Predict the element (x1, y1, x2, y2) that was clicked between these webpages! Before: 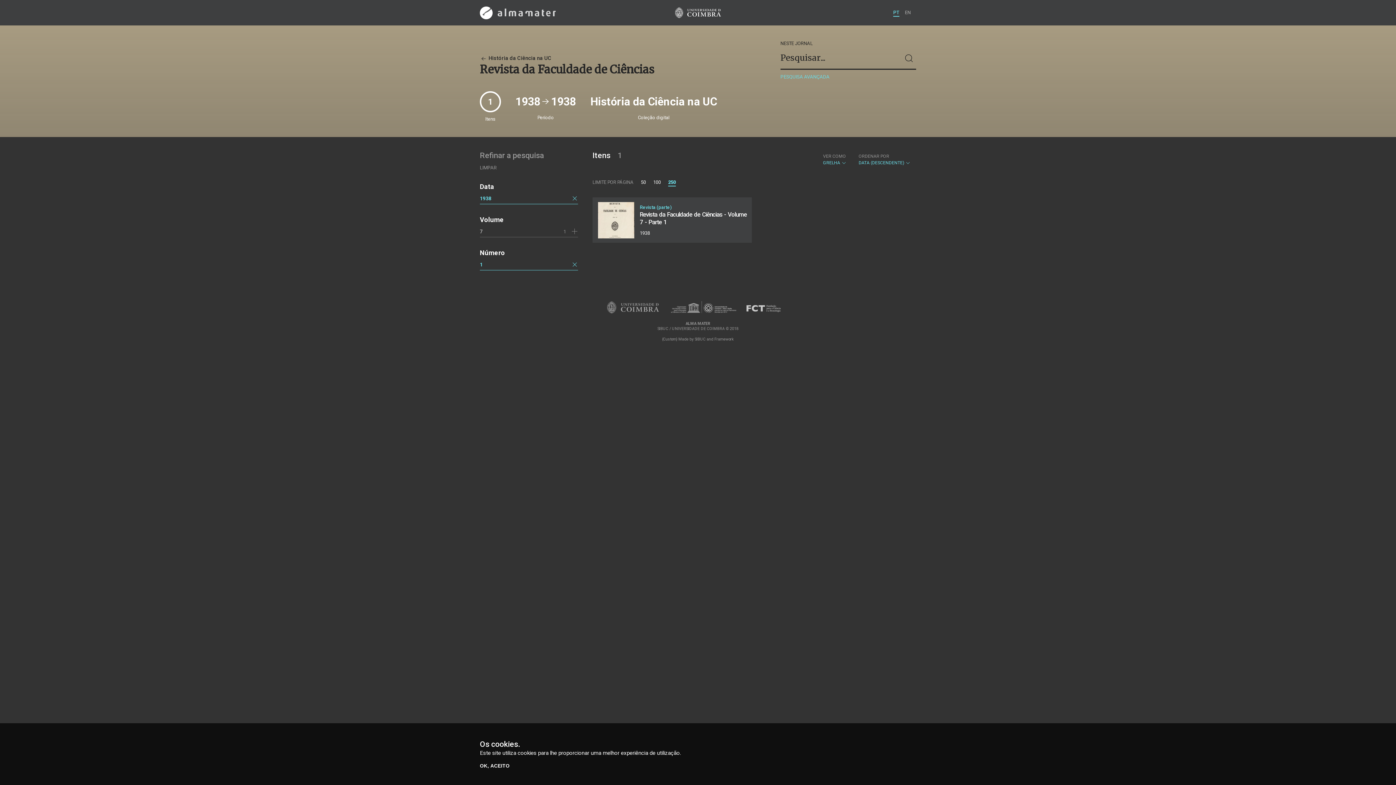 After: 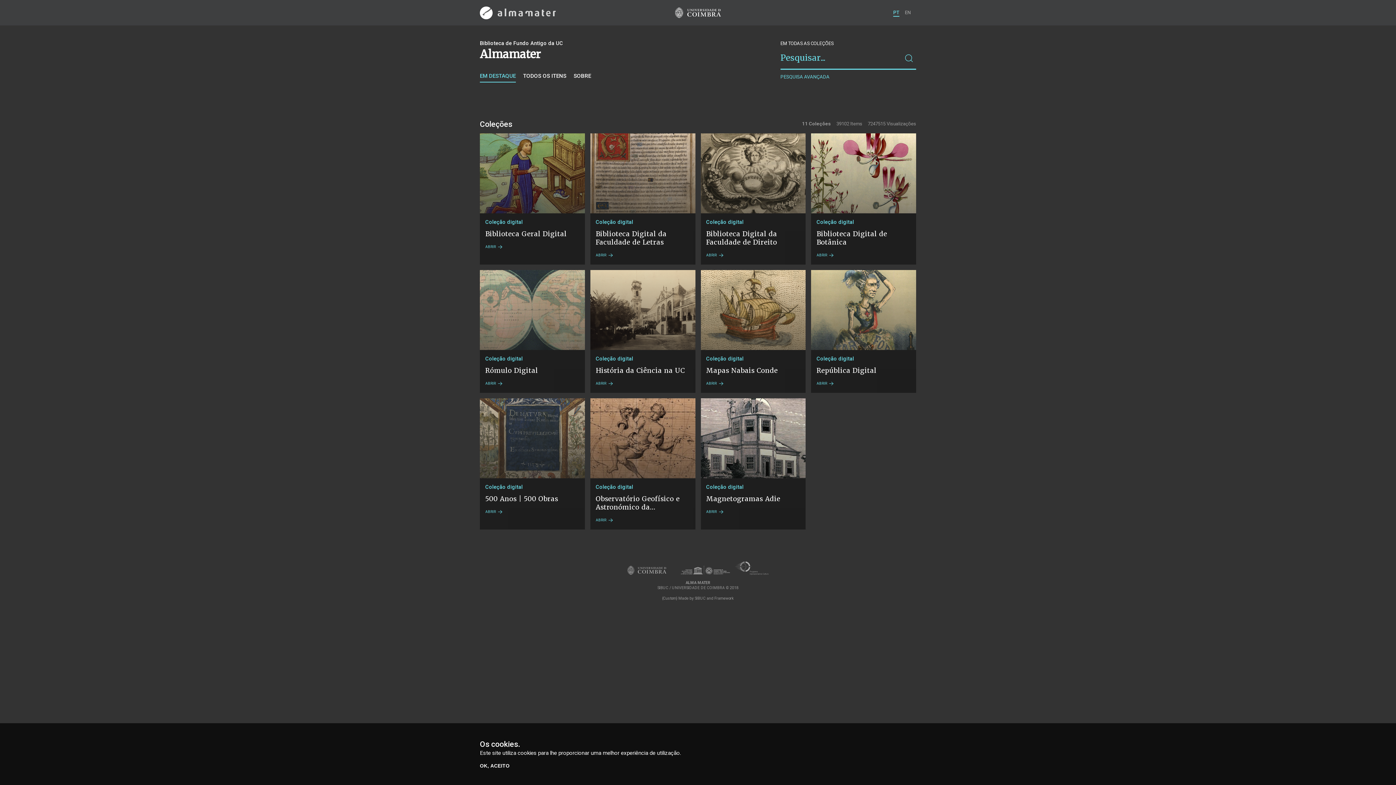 Action: bbox: (480, 6, 556, 19) label:  